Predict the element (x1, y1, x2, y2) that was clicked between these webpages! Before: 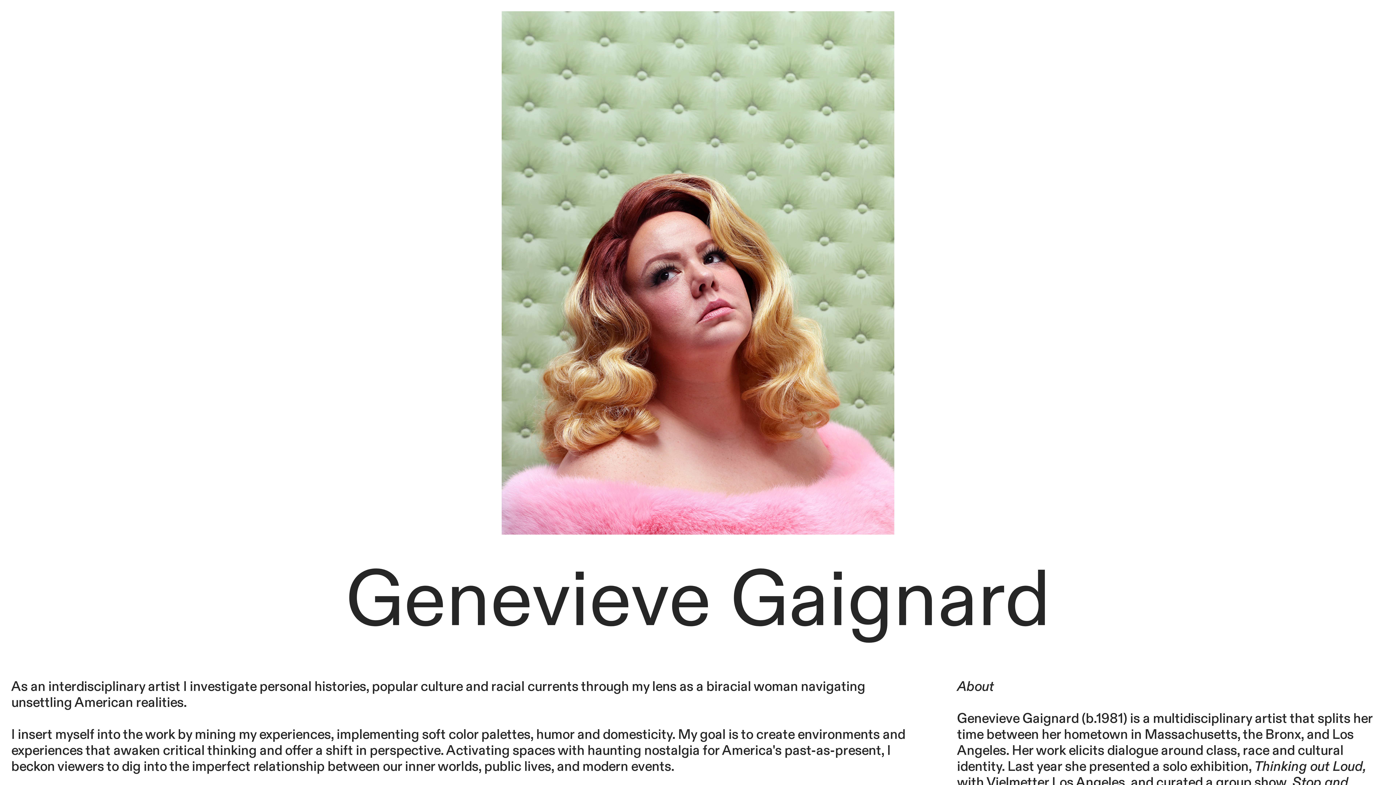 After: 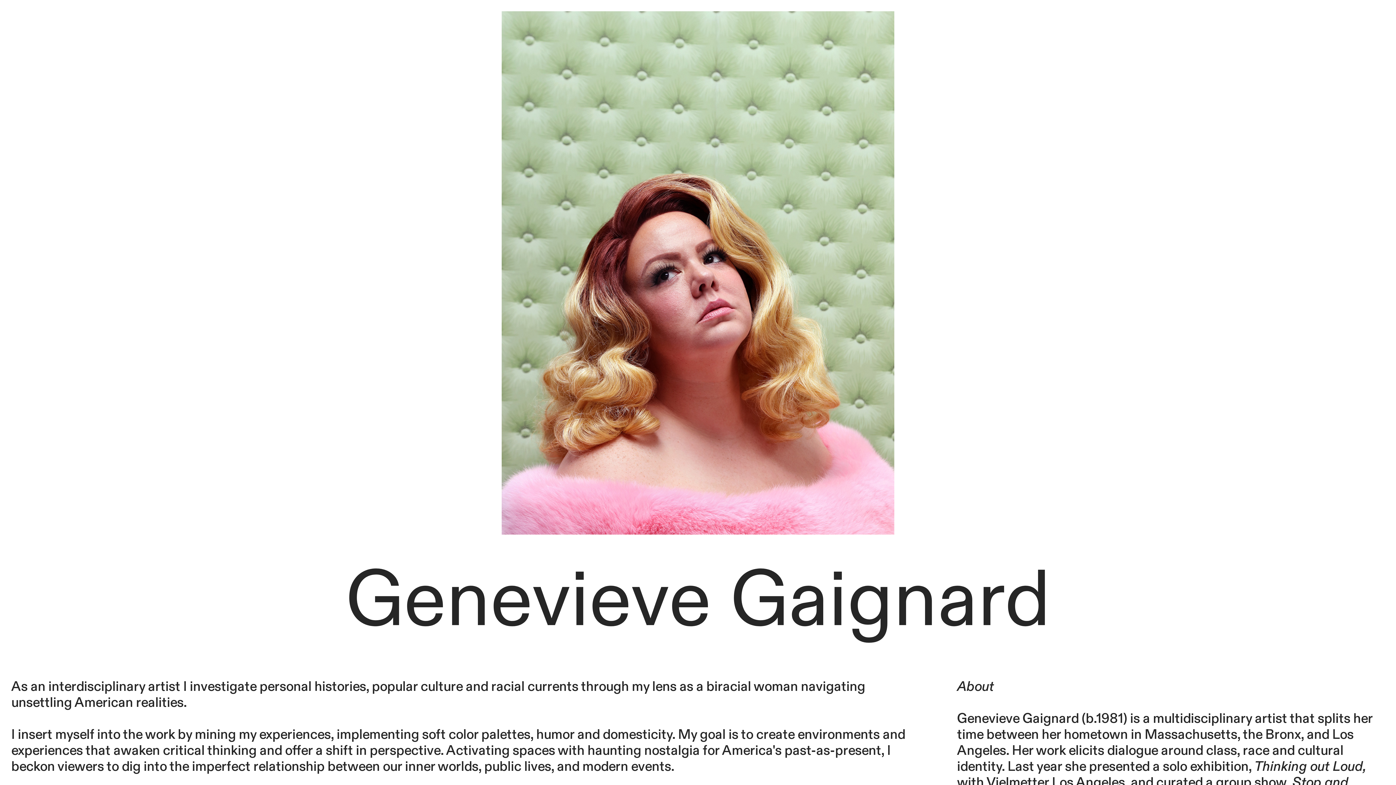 Action: bbox: (345, 548, 1050, 653) label: Genevieve Gaignard